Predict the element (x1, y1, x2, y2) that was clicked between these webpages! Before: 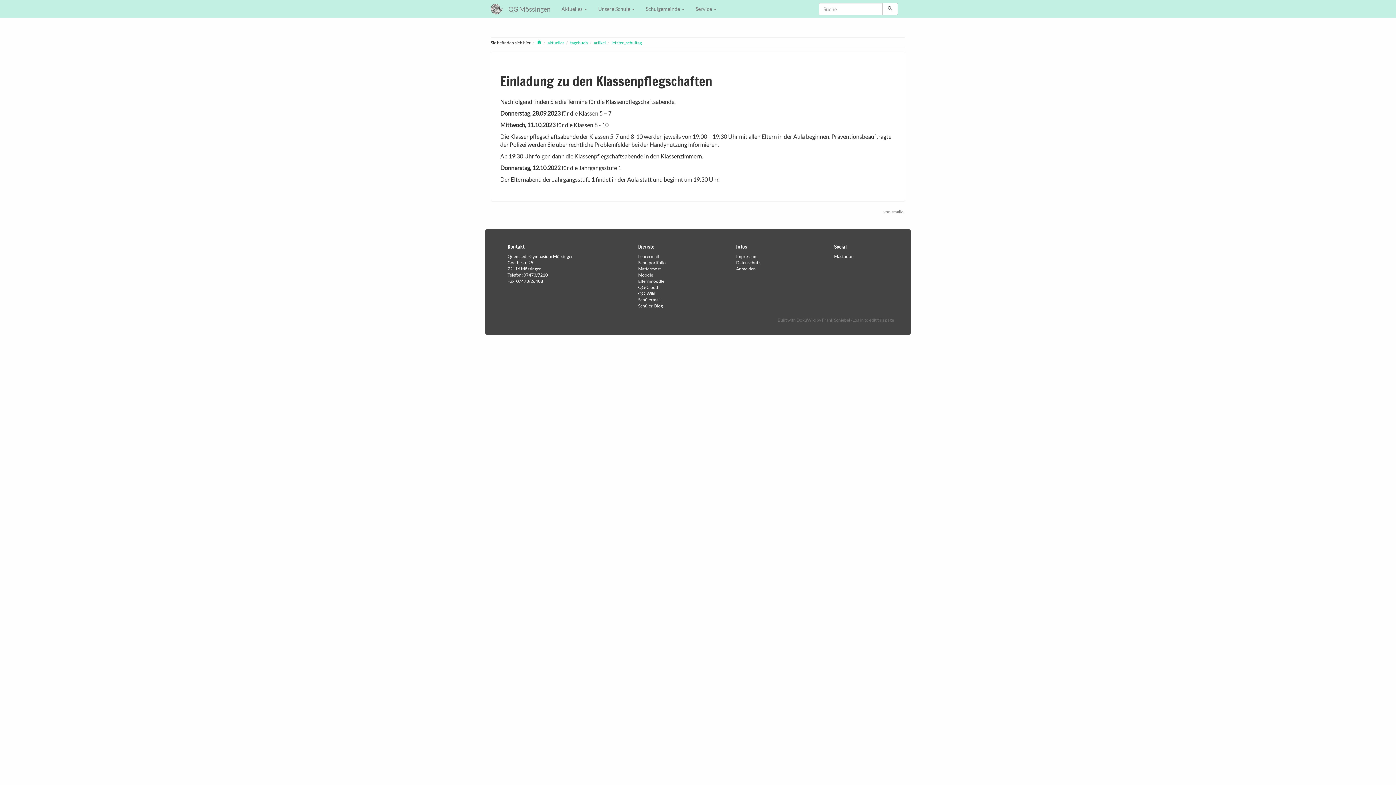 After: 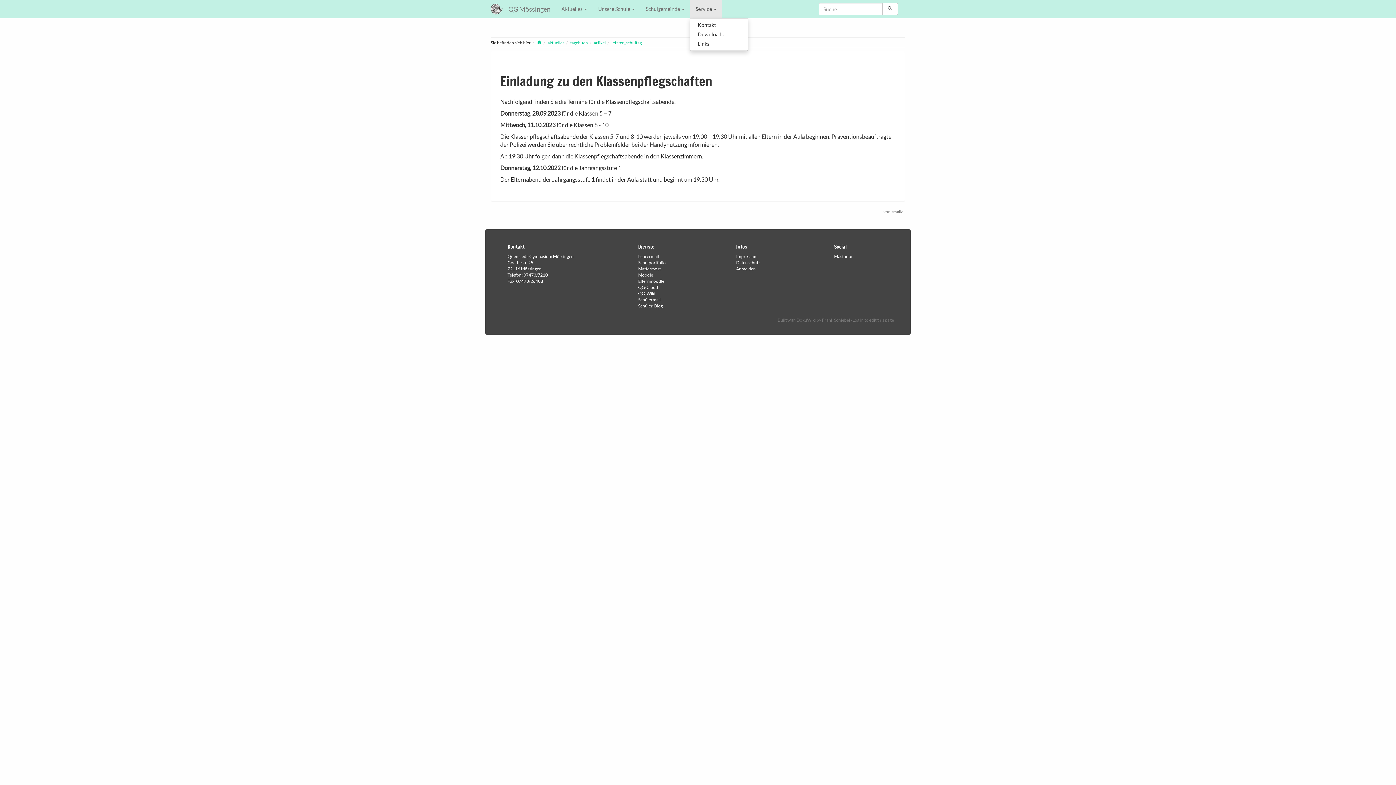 Action: label: Service  bbox: (690, 0, 722, 18)